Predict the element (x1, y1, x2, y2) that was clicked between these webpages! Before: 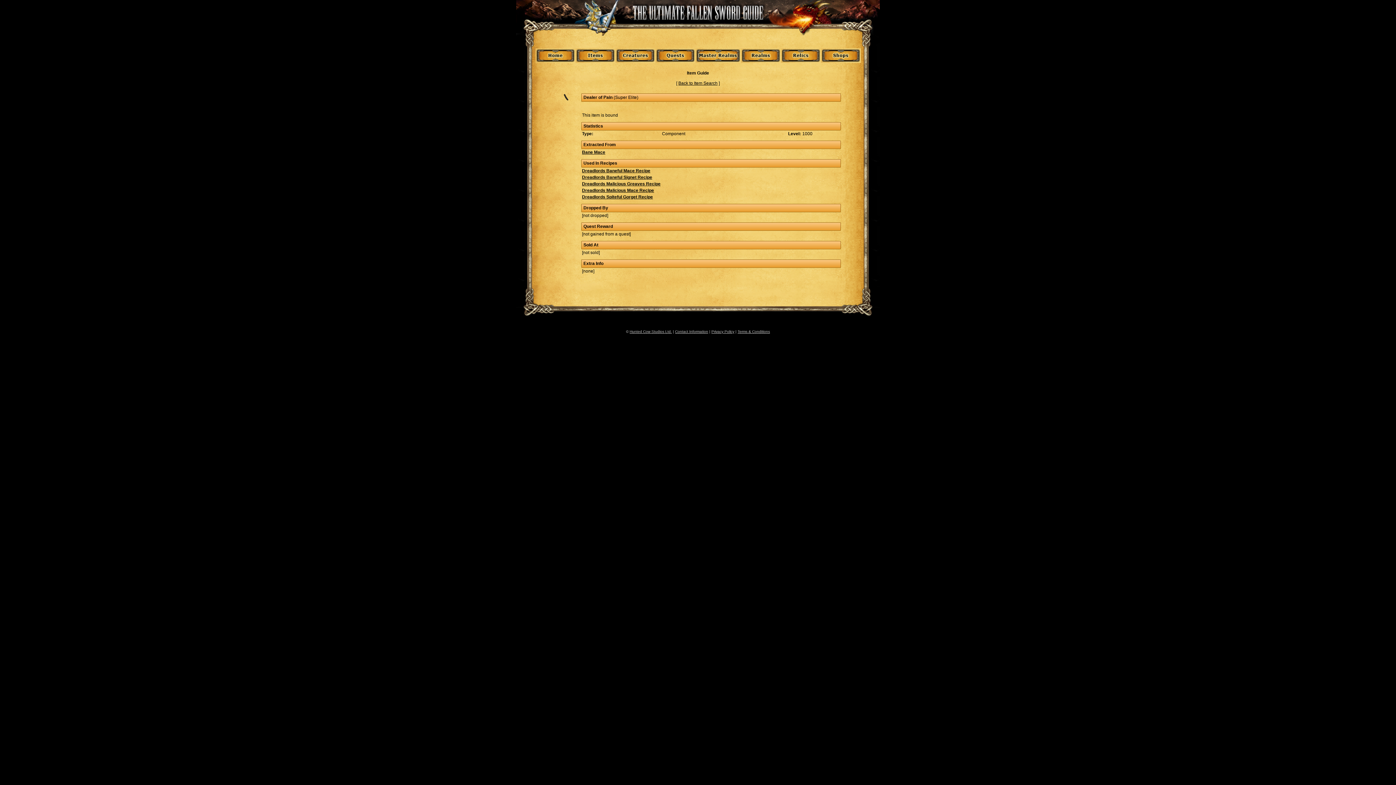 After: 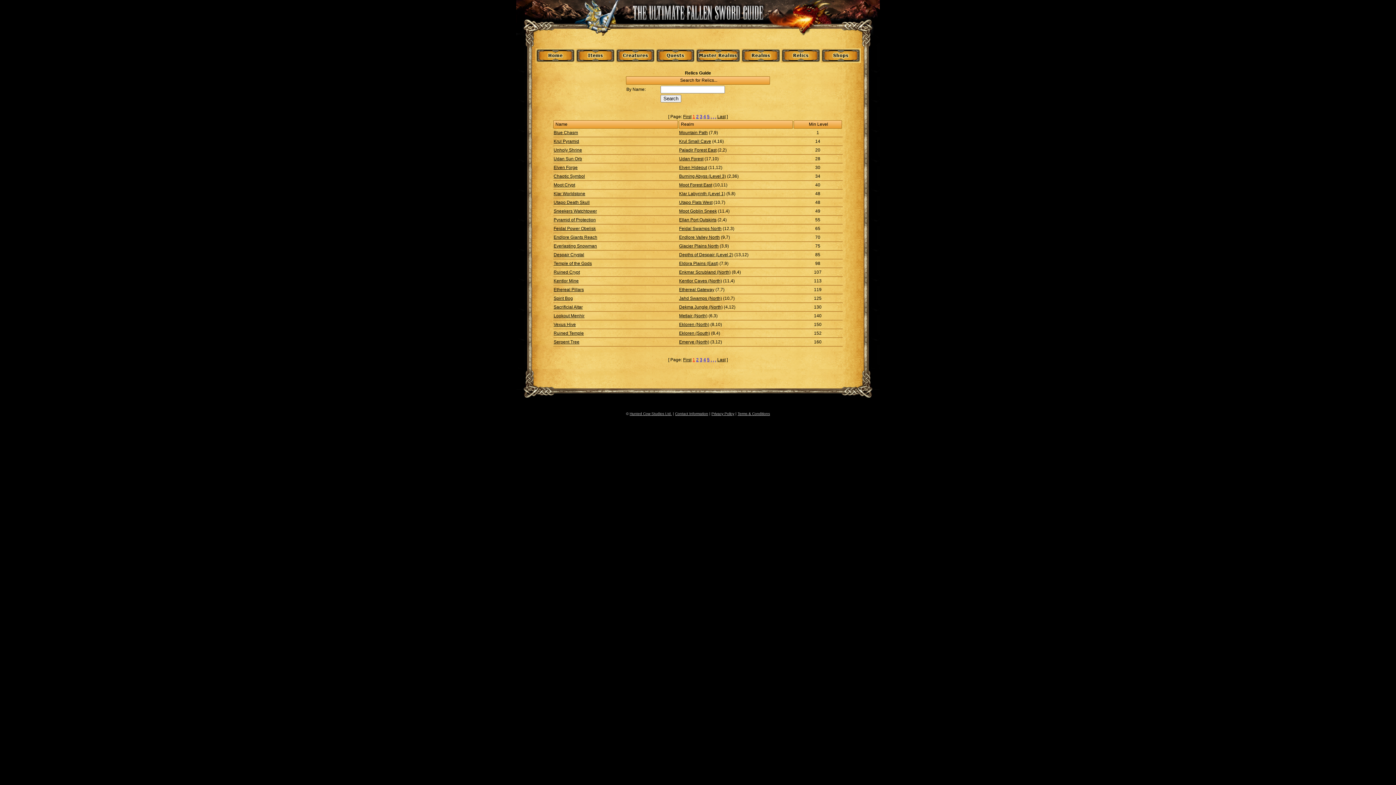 Action: bbox: (780, 58, 820, 64)